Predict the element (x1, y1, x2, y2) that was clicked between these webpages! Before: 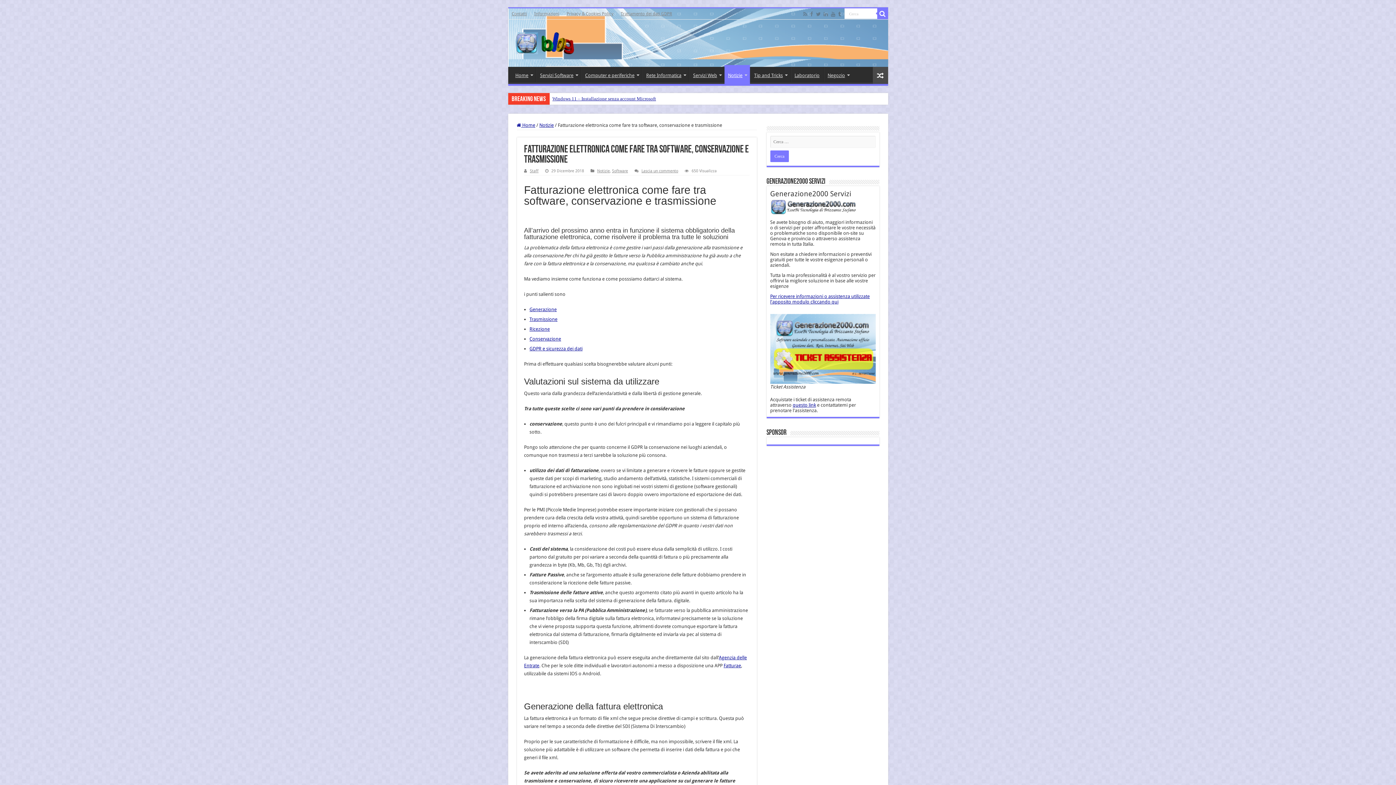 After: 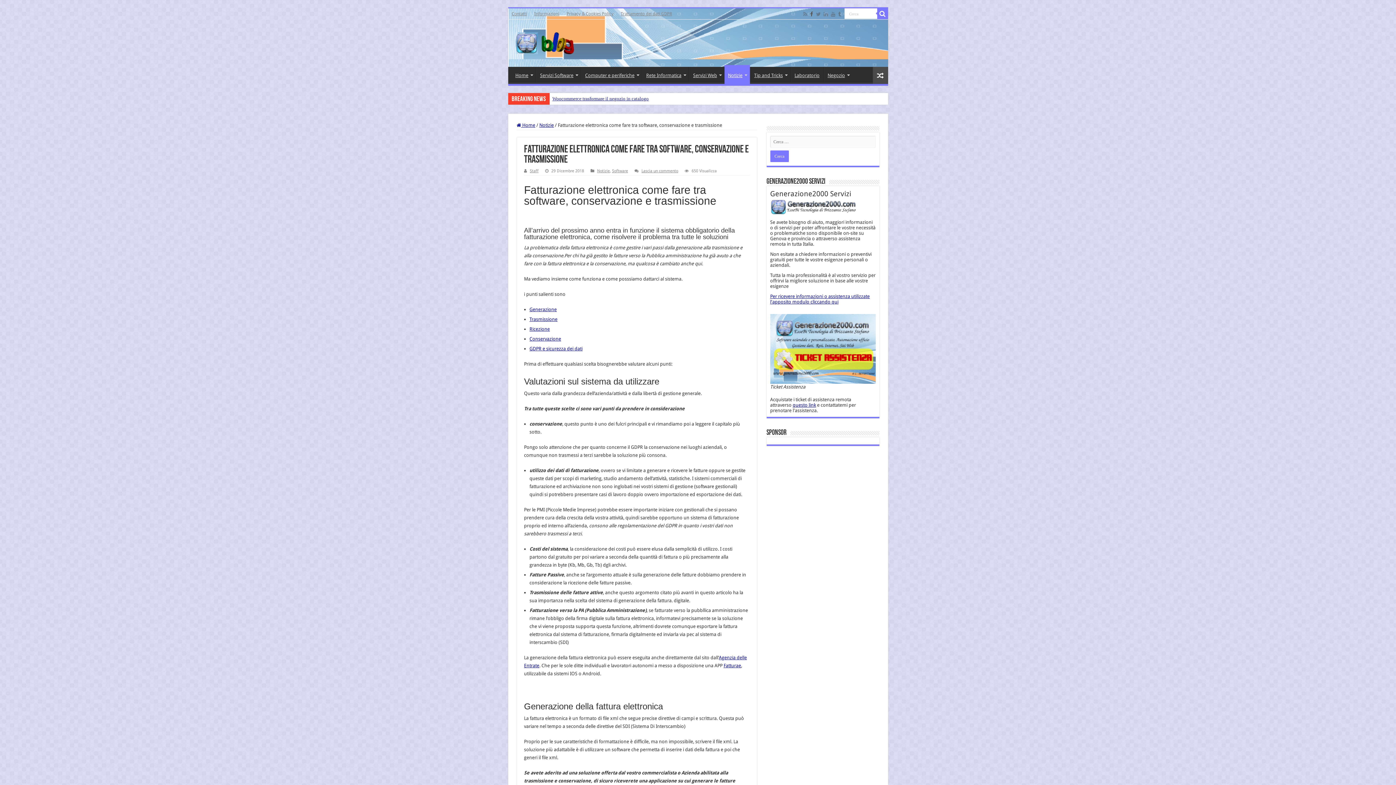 Action: bbox: (809, 9, 814, 18)